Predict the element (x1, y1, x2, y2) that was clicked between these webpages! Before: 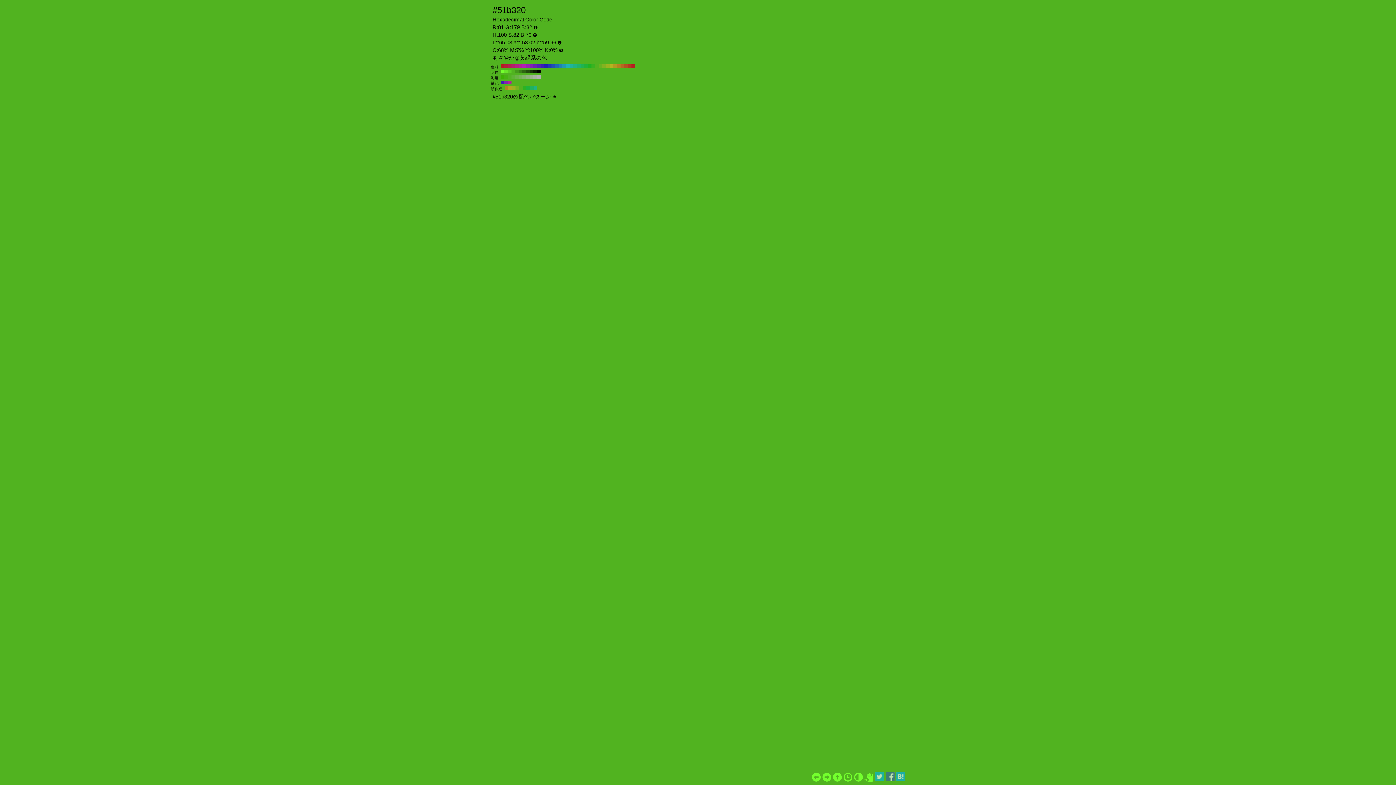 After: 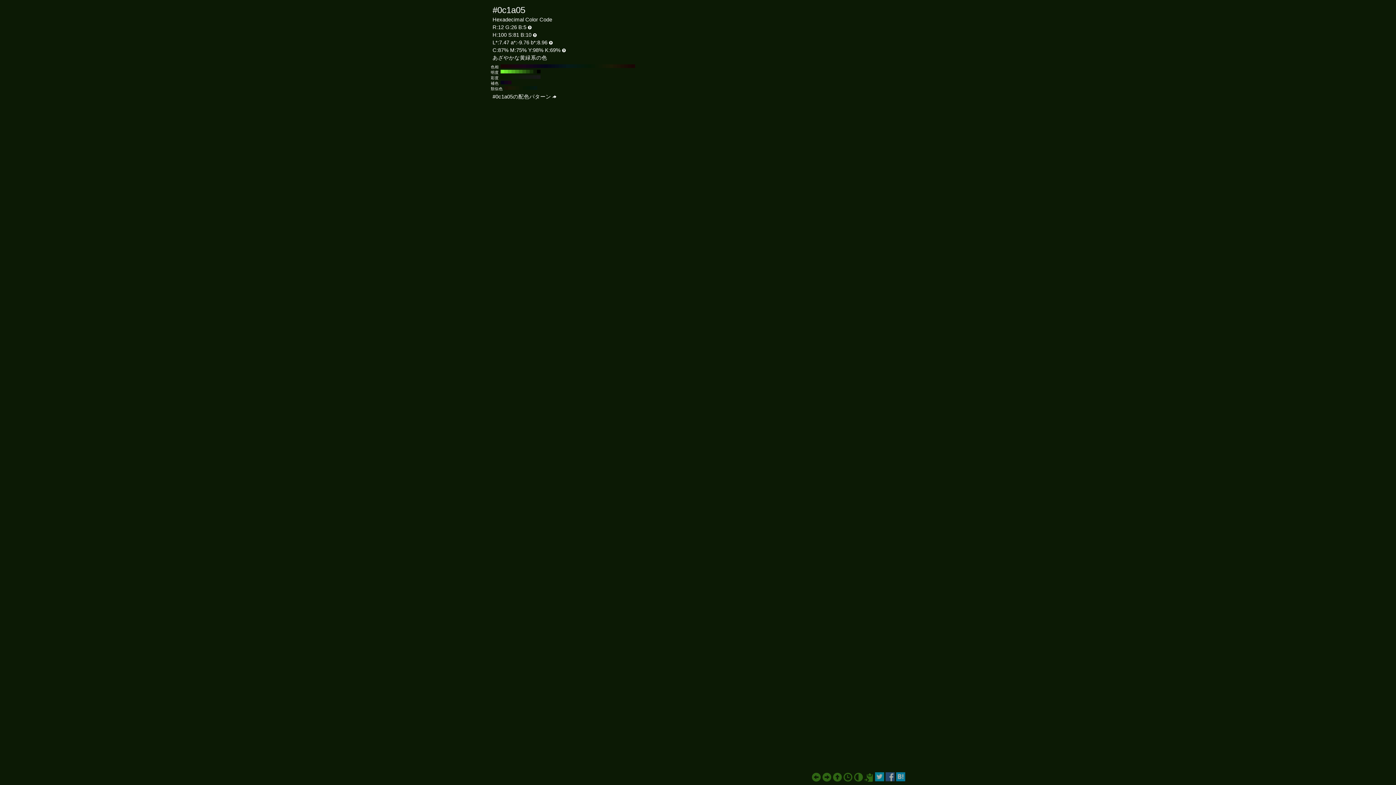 Action: label: #0c1a05 H:100 S:82 B:10 bbox: (533, 69, 537, 73)